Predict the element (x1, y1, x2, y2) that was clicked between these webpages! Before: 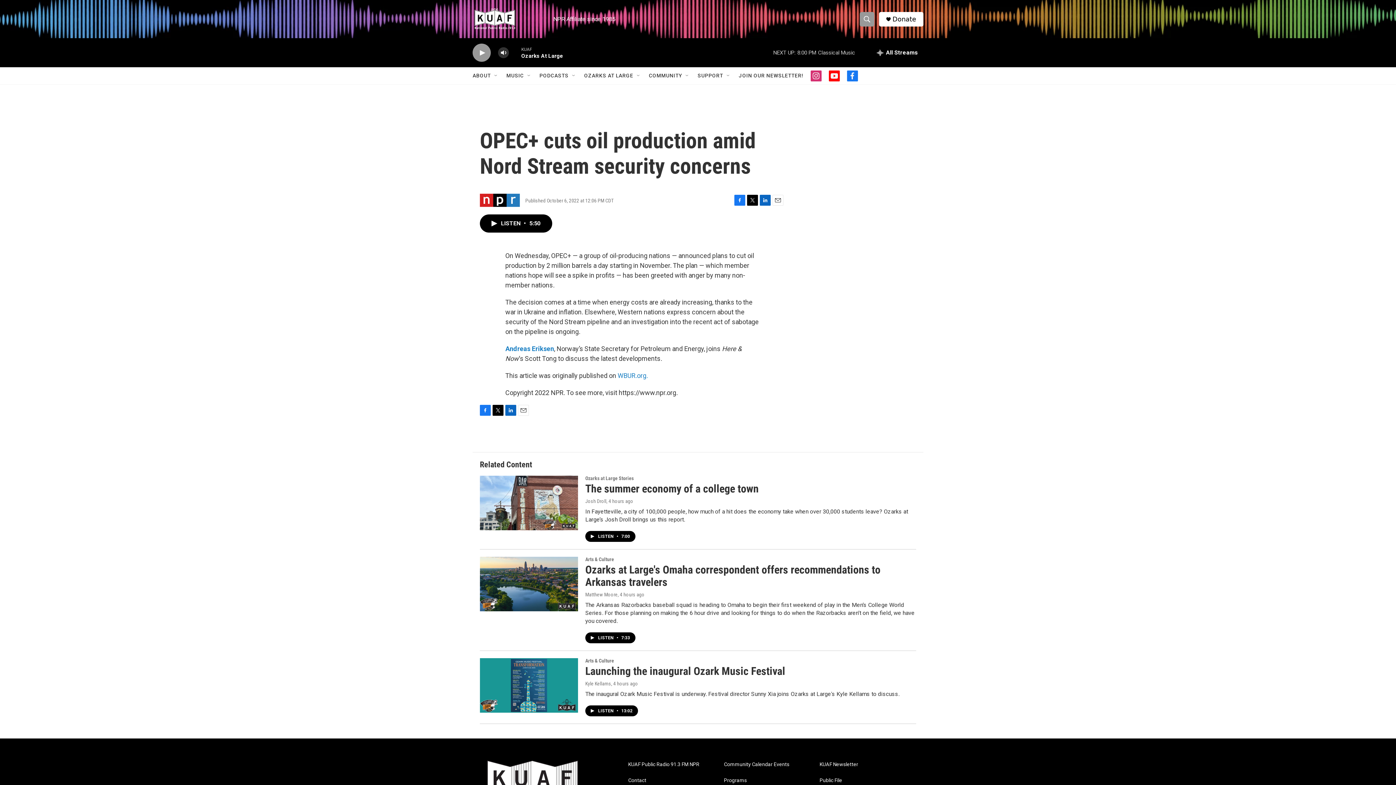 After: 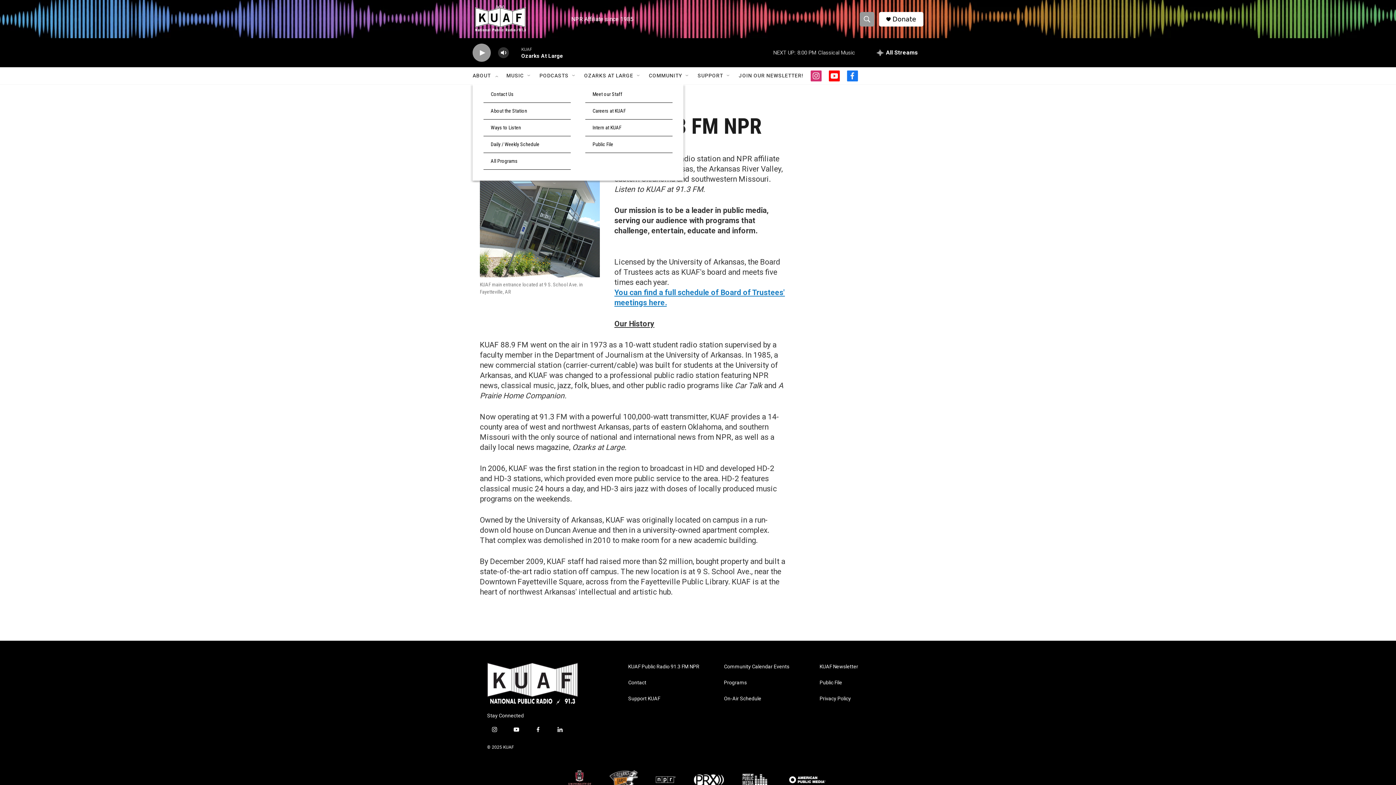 Action: label: ABOUT bbox: (472, 67, 490, 84)